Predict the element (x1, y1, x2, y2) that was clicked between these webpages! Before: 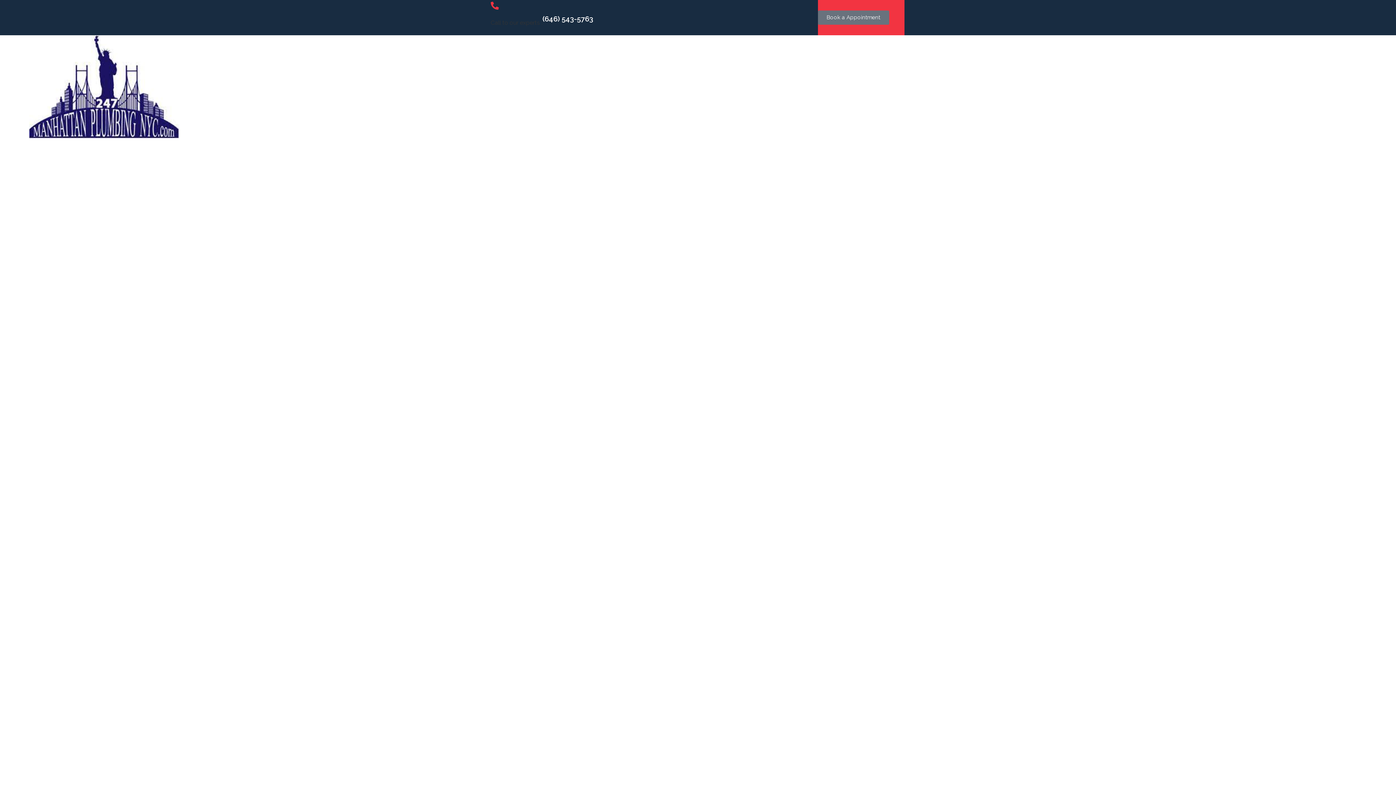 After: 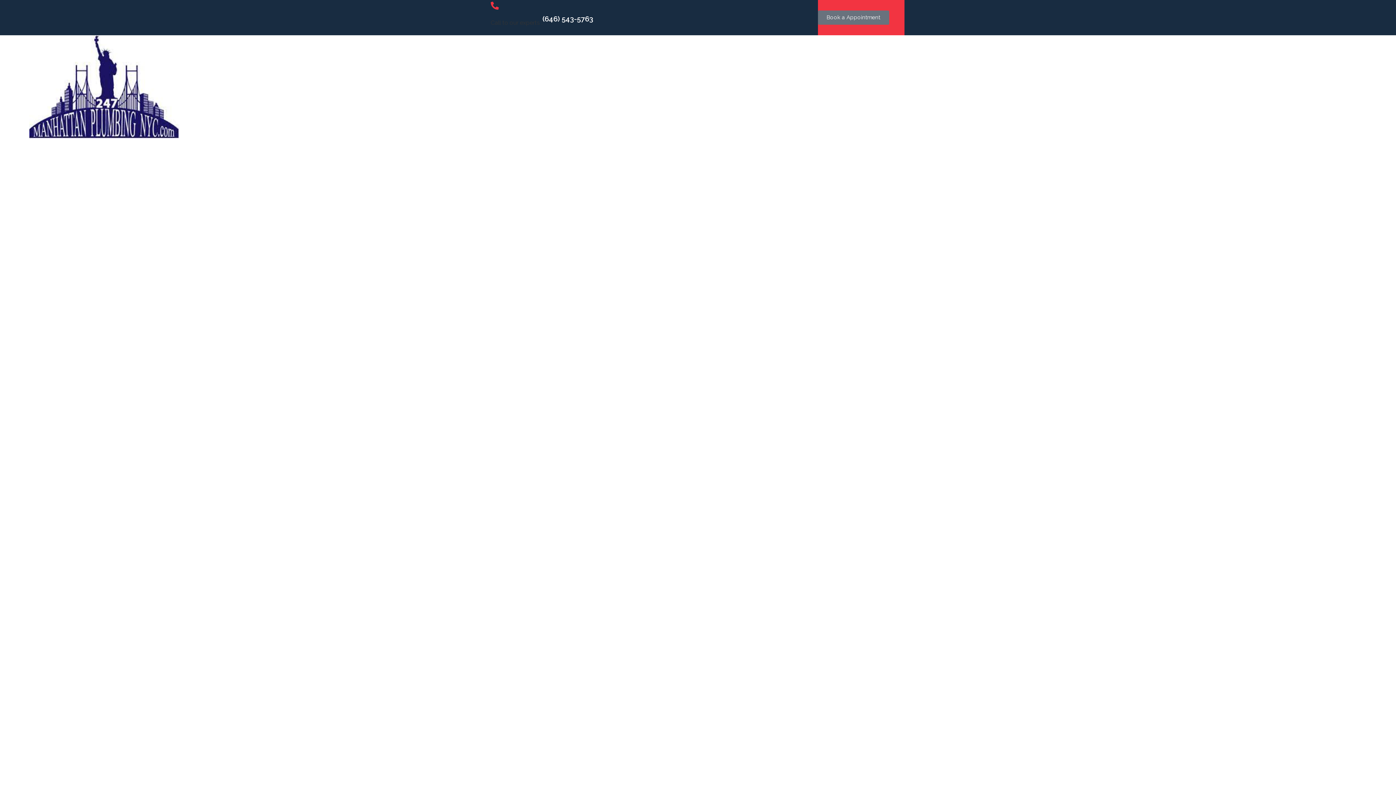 Action: bbox: (490, 1, 498, 9) label: Call to our experts :